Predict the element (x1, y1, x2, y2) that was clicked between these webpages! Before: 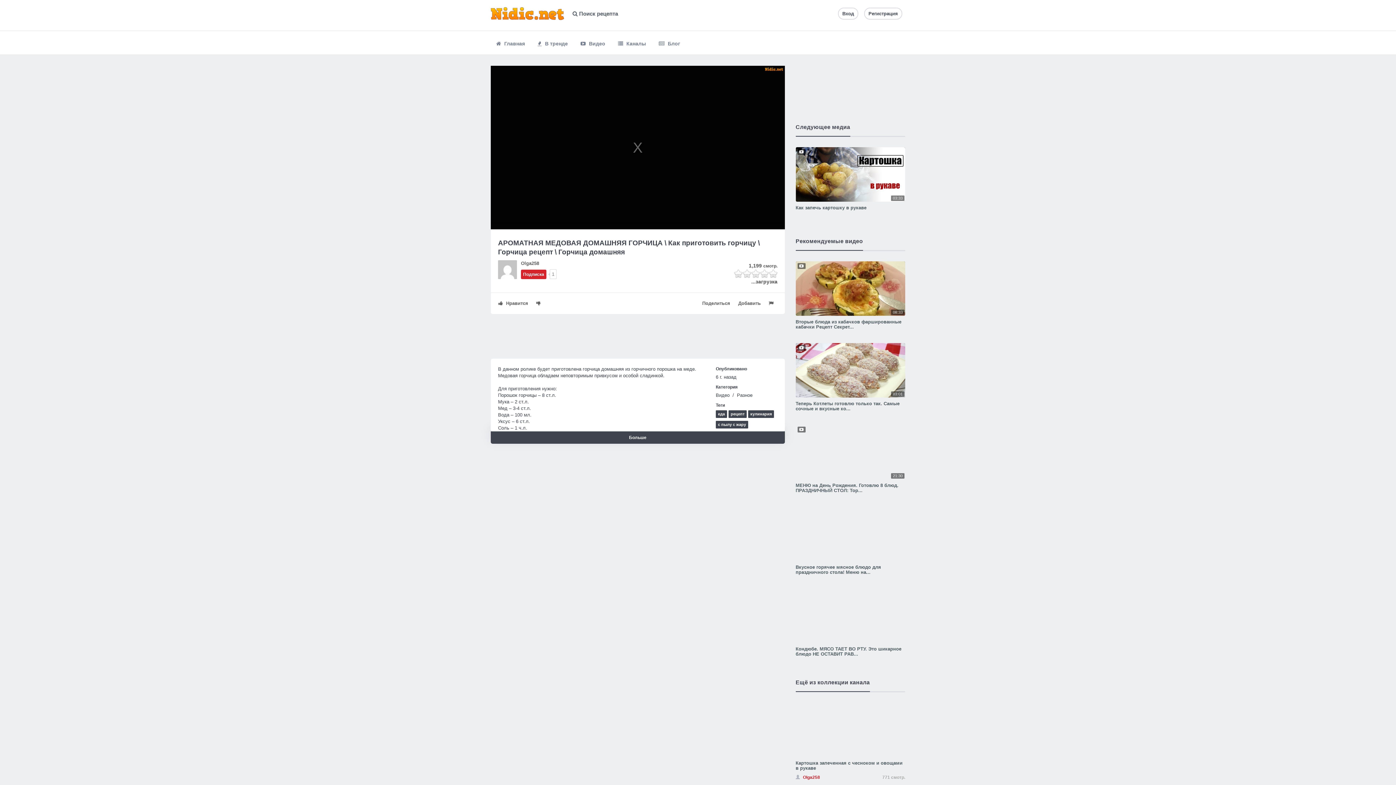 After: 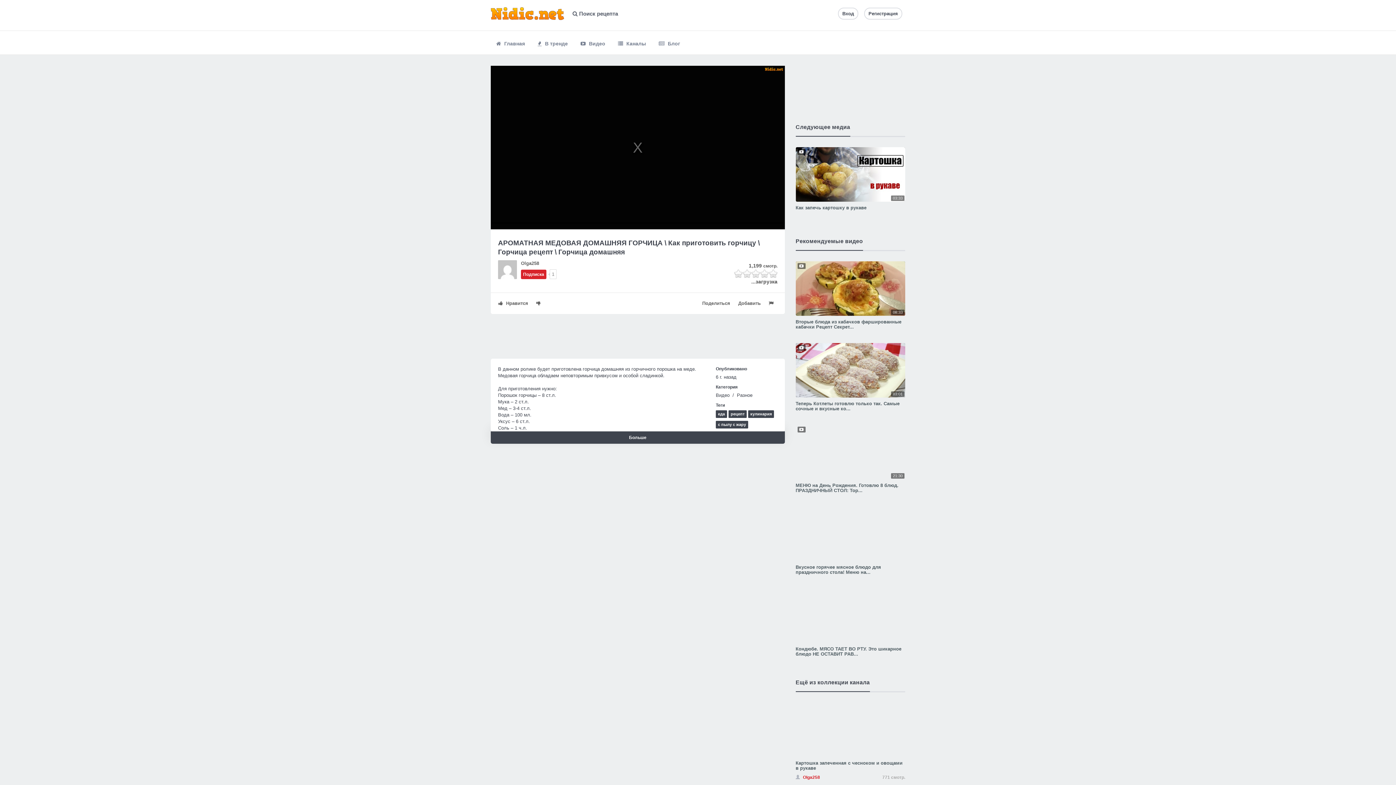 Action: bbox: (521, 260, 539, 266) label: Olga258